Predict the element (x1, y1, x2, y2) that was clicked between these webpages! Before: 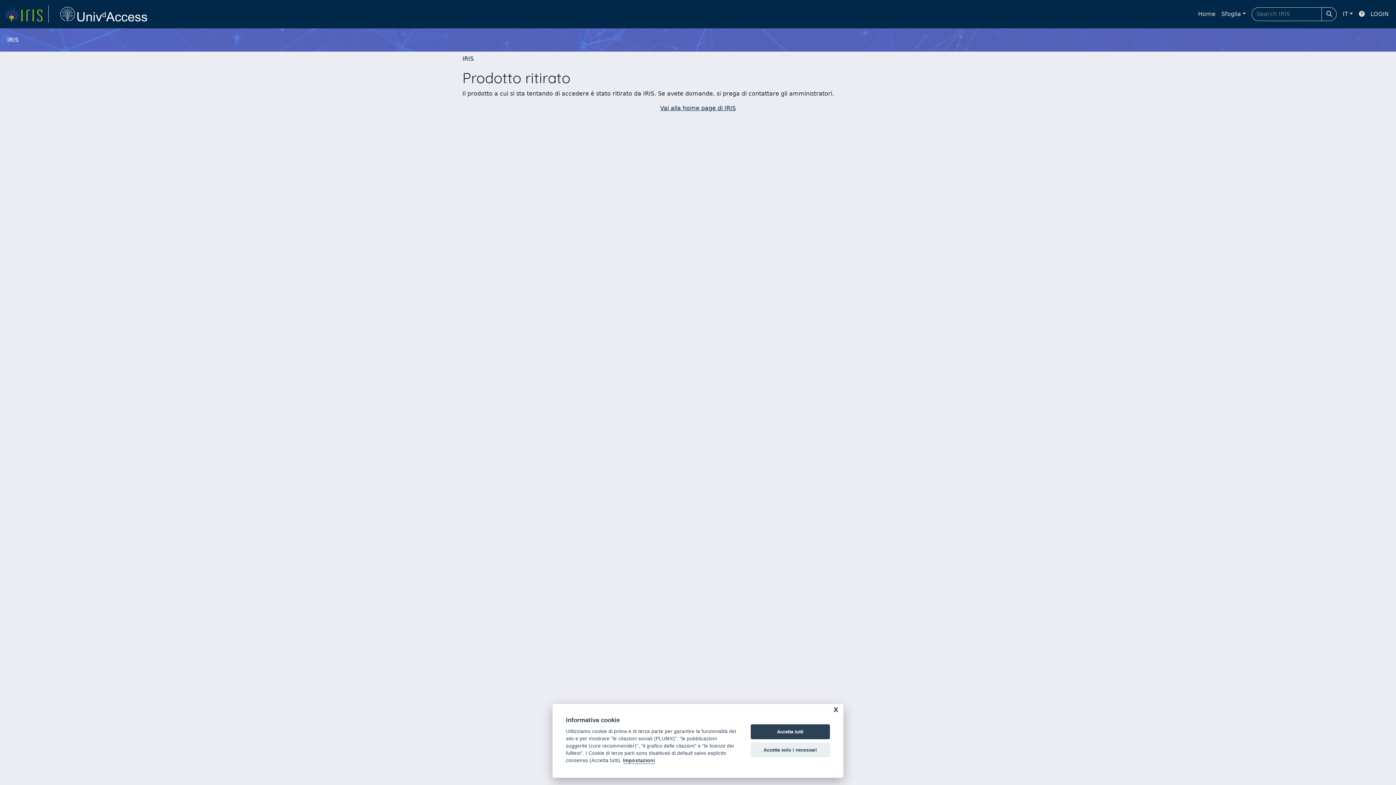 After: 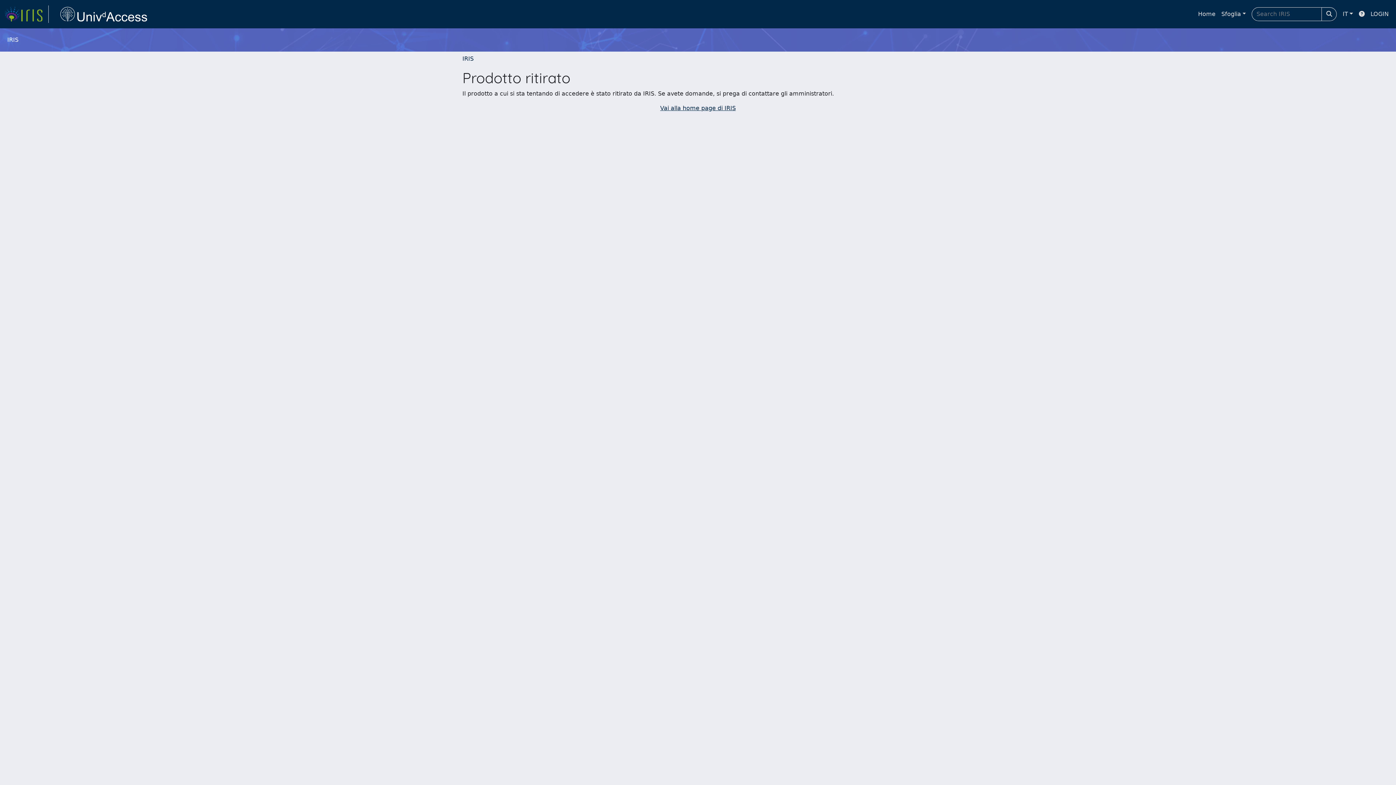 Action: bbox: (750, 724, 830, 739) label: Accetta tutti